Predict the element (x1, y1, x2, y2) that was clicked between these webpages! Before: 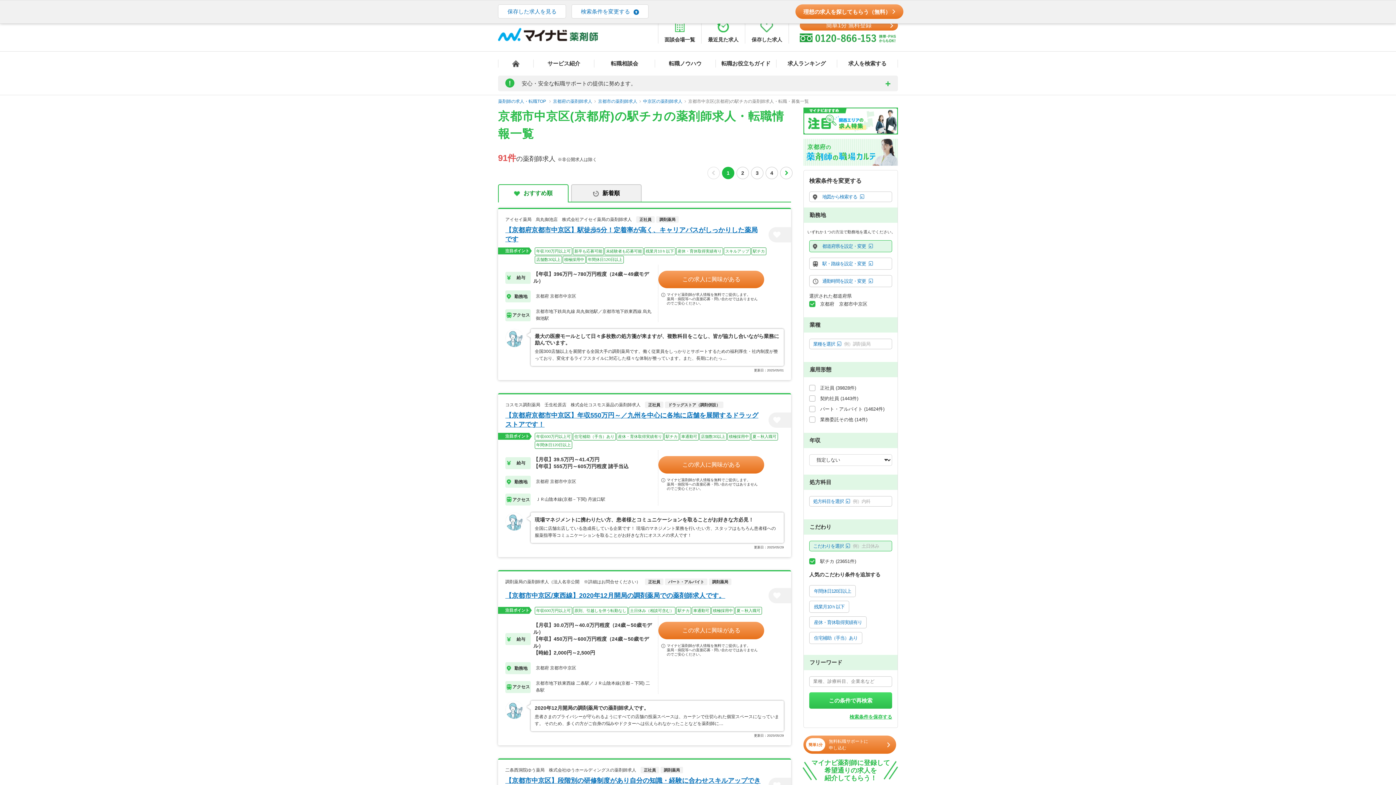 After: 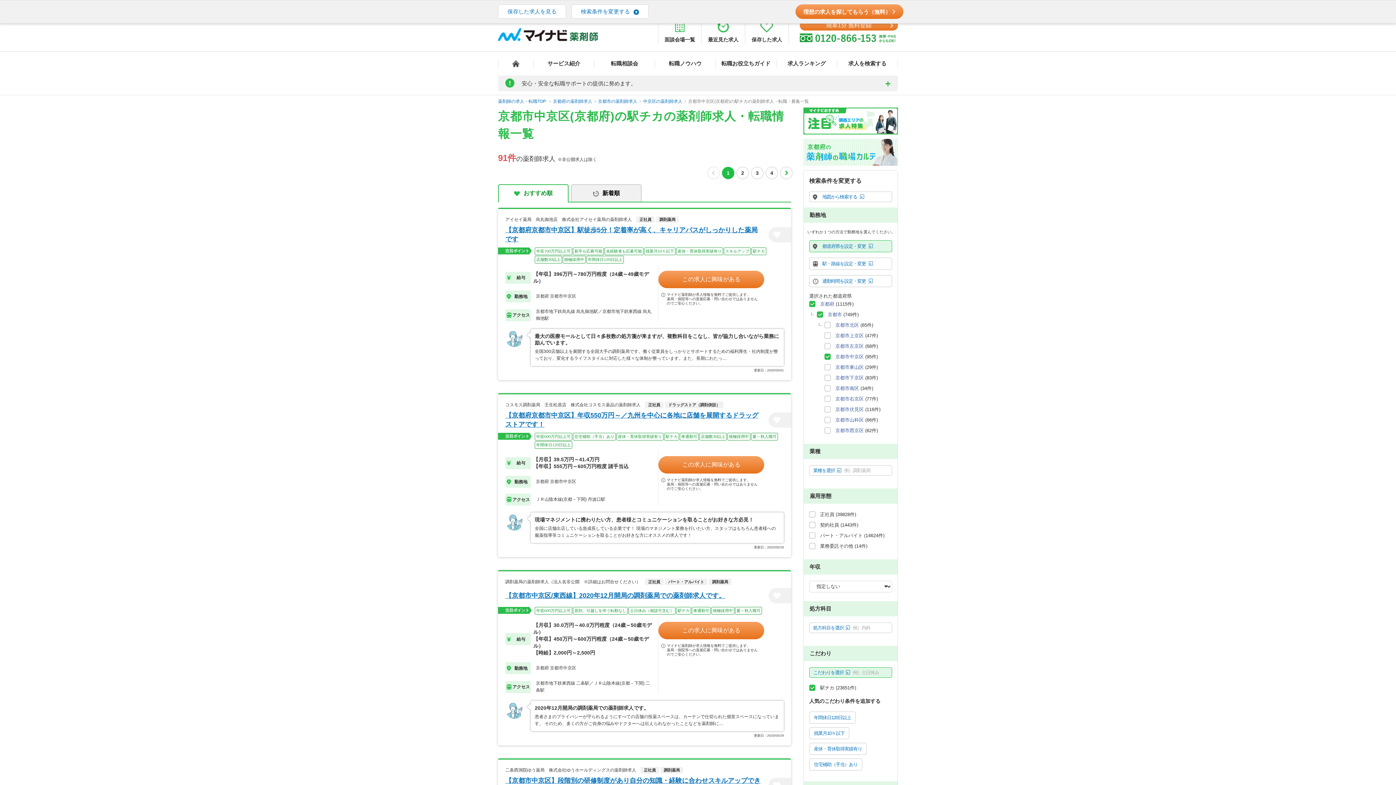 Action: bbox: (688, 98, 809, 104) label: 京都市中京区(京都府)の駅チカの薬剤師求人・転職・募集一覧